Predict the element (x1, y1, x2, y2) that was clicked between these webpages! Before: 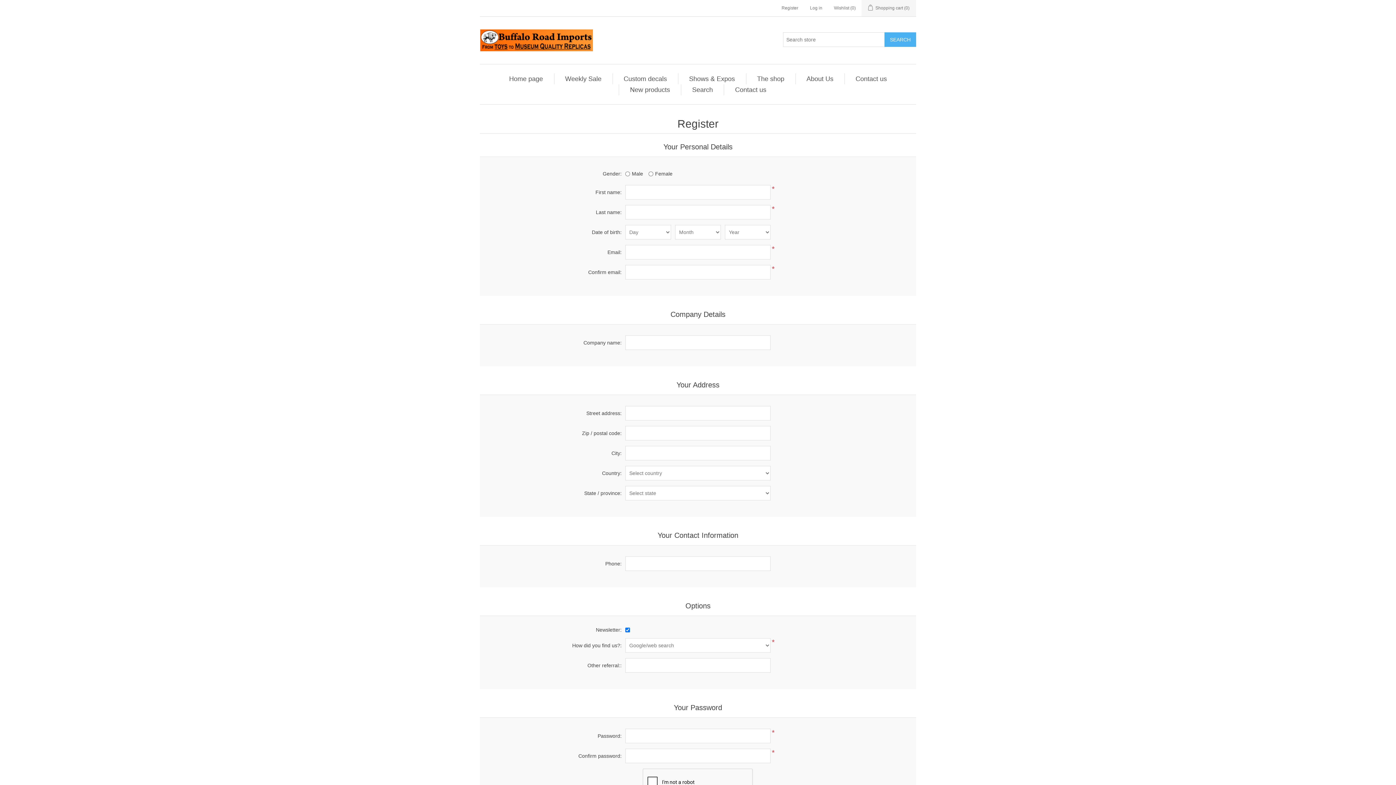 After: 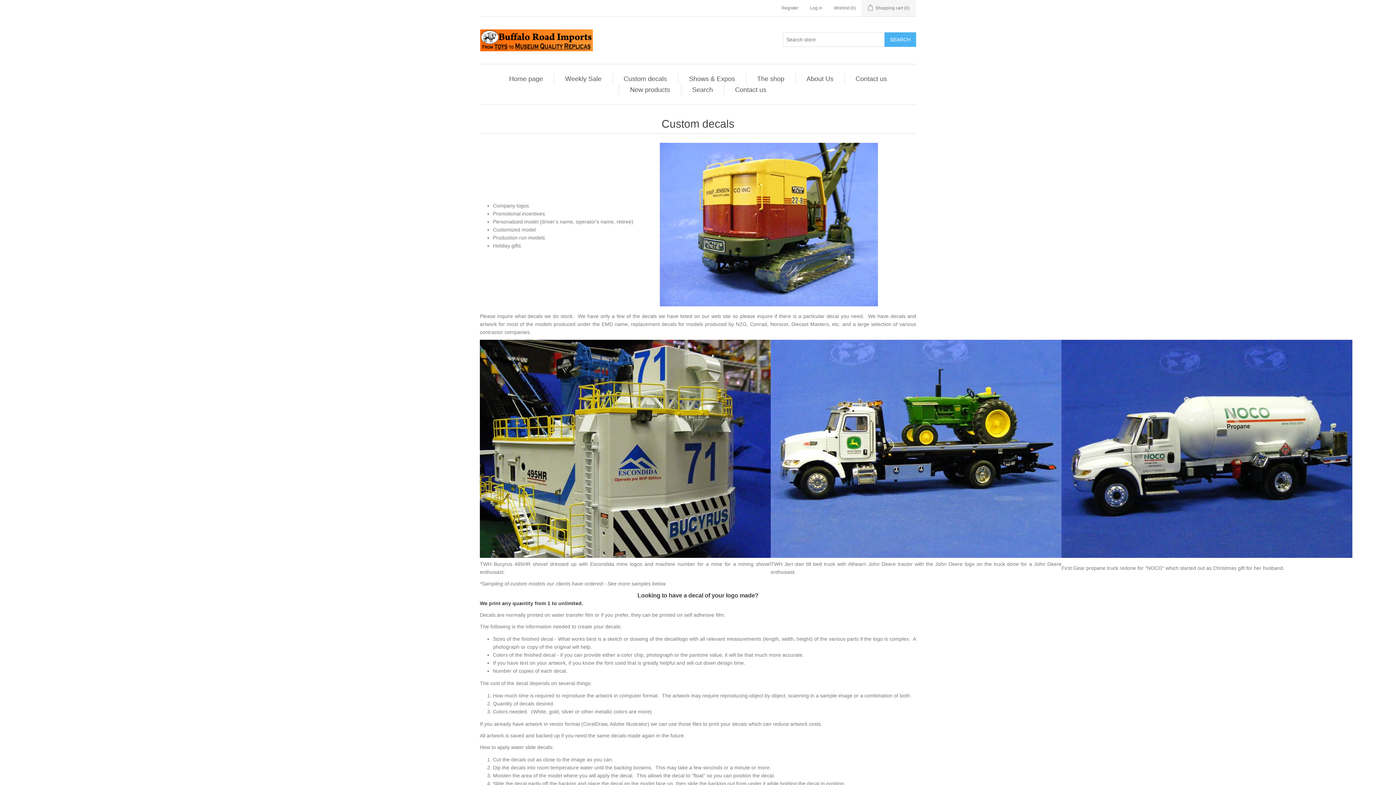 Action: bbox: (620, 73, 670, 84) label: Custom decals